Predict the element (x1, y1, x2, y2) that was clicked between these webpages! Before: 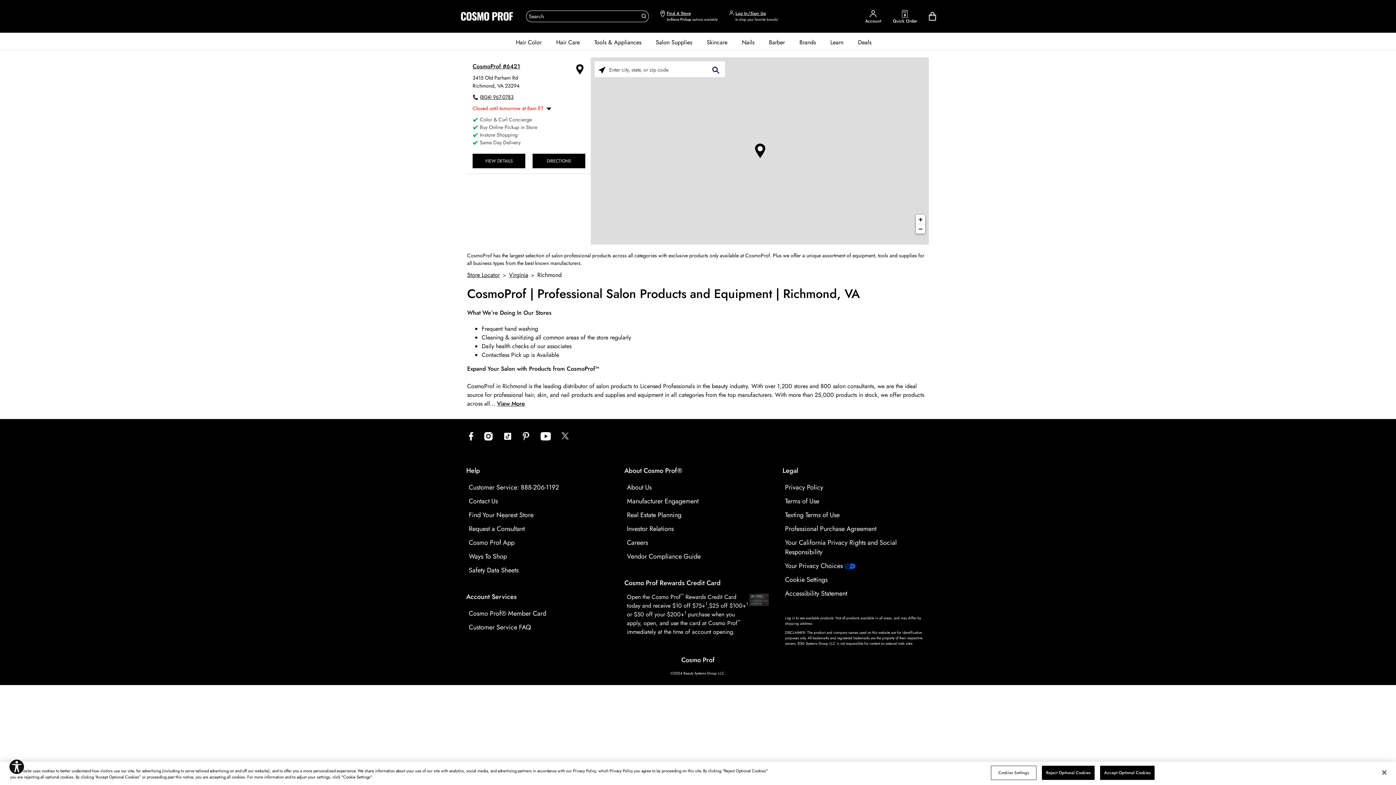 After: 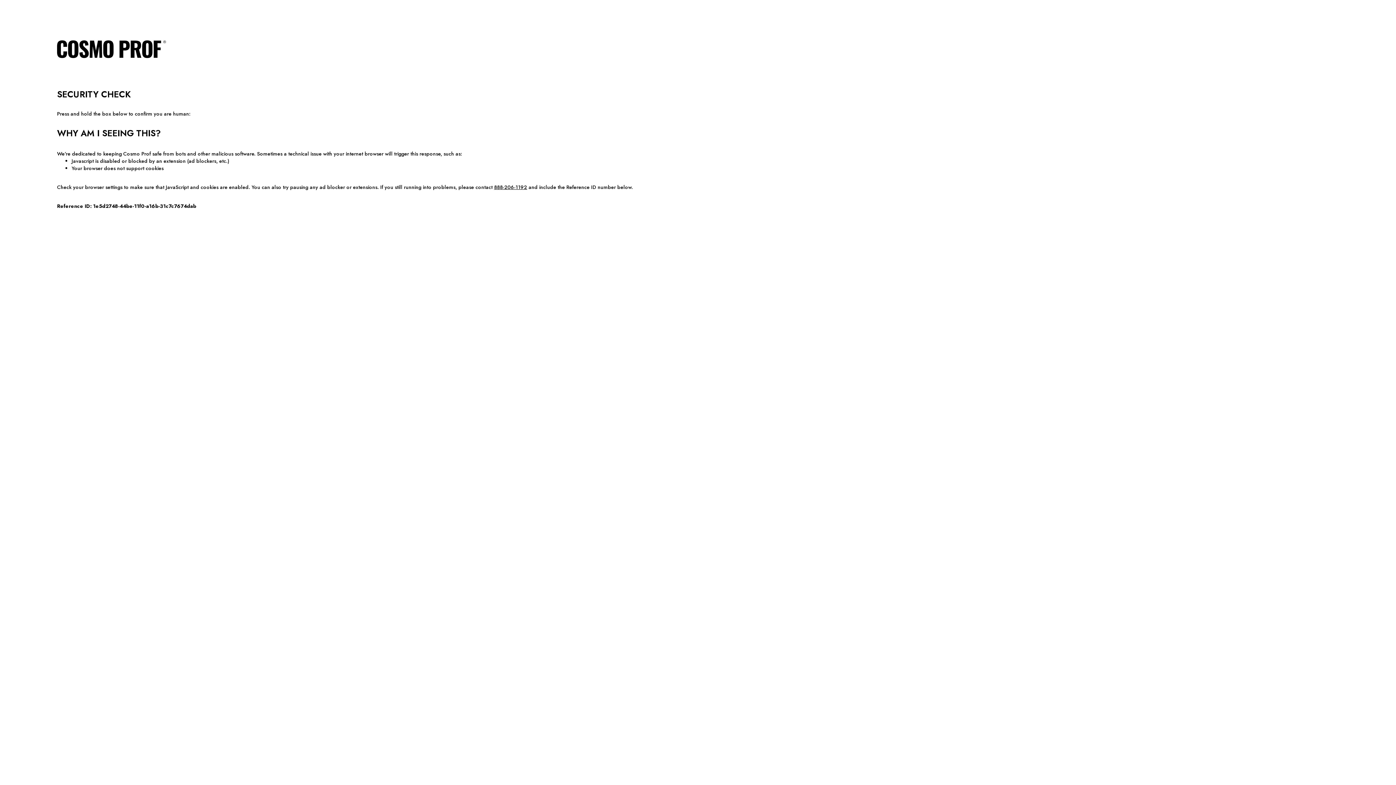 Action: bbox: (627, 538, 648, 547) label: Careers